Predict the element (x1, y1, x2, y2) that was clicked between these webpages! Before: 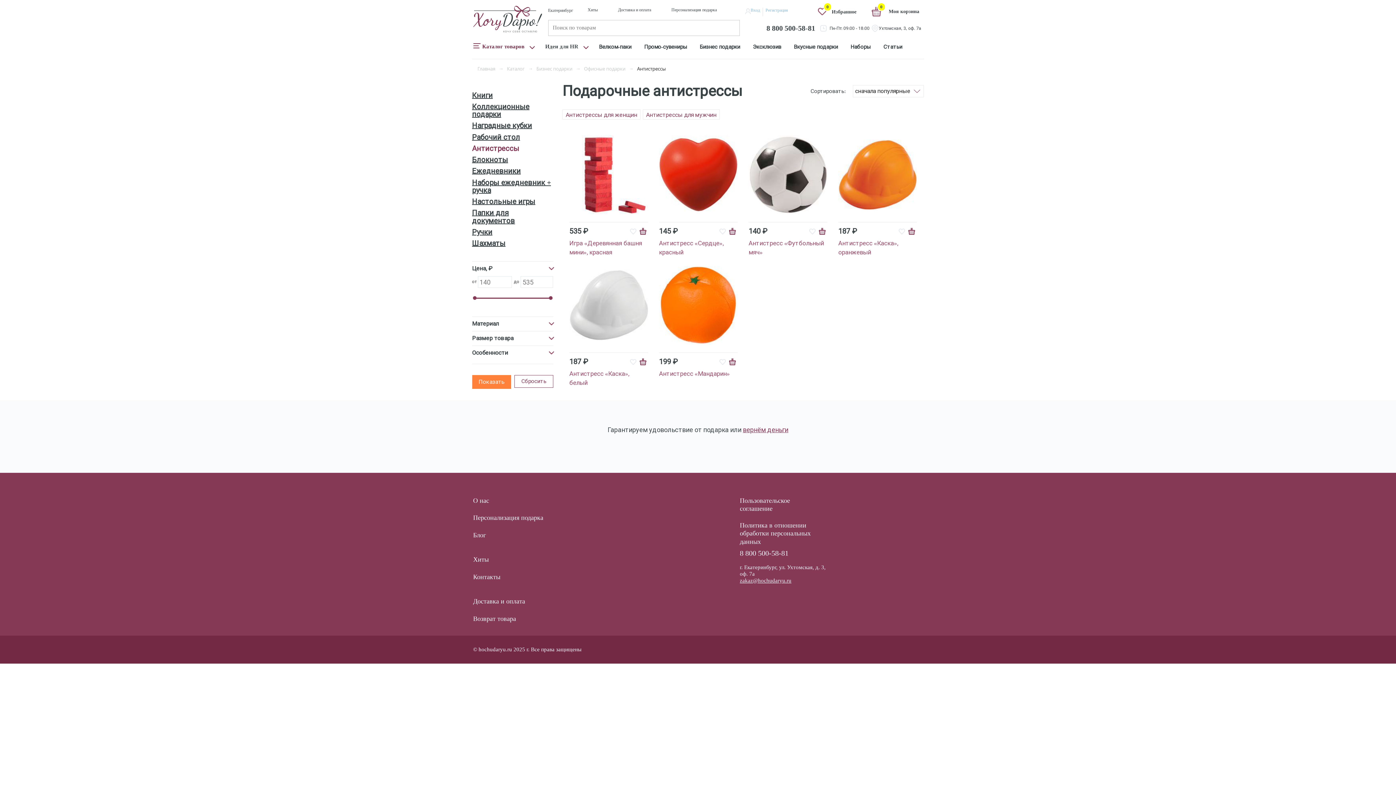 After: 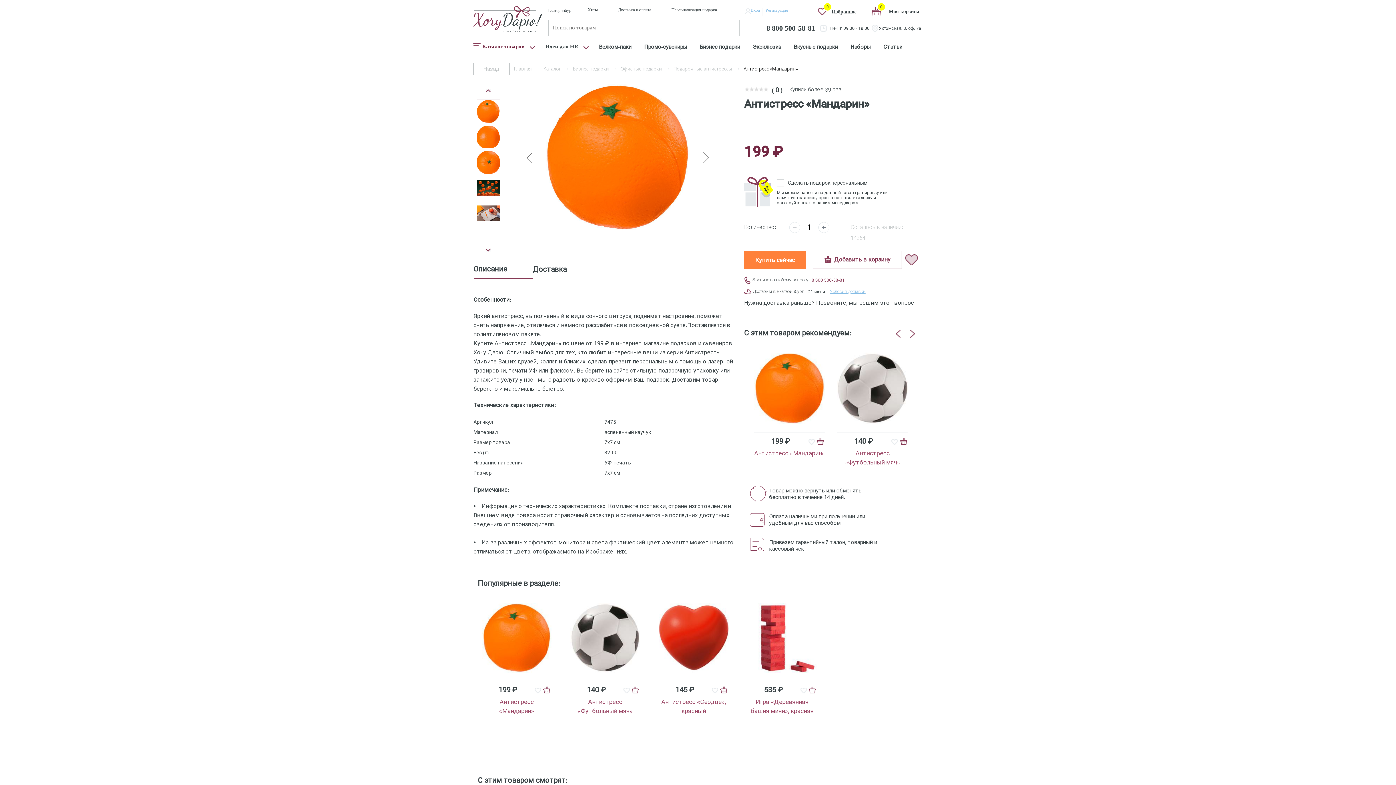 Action: bbox: (659, 264, 737, 345)